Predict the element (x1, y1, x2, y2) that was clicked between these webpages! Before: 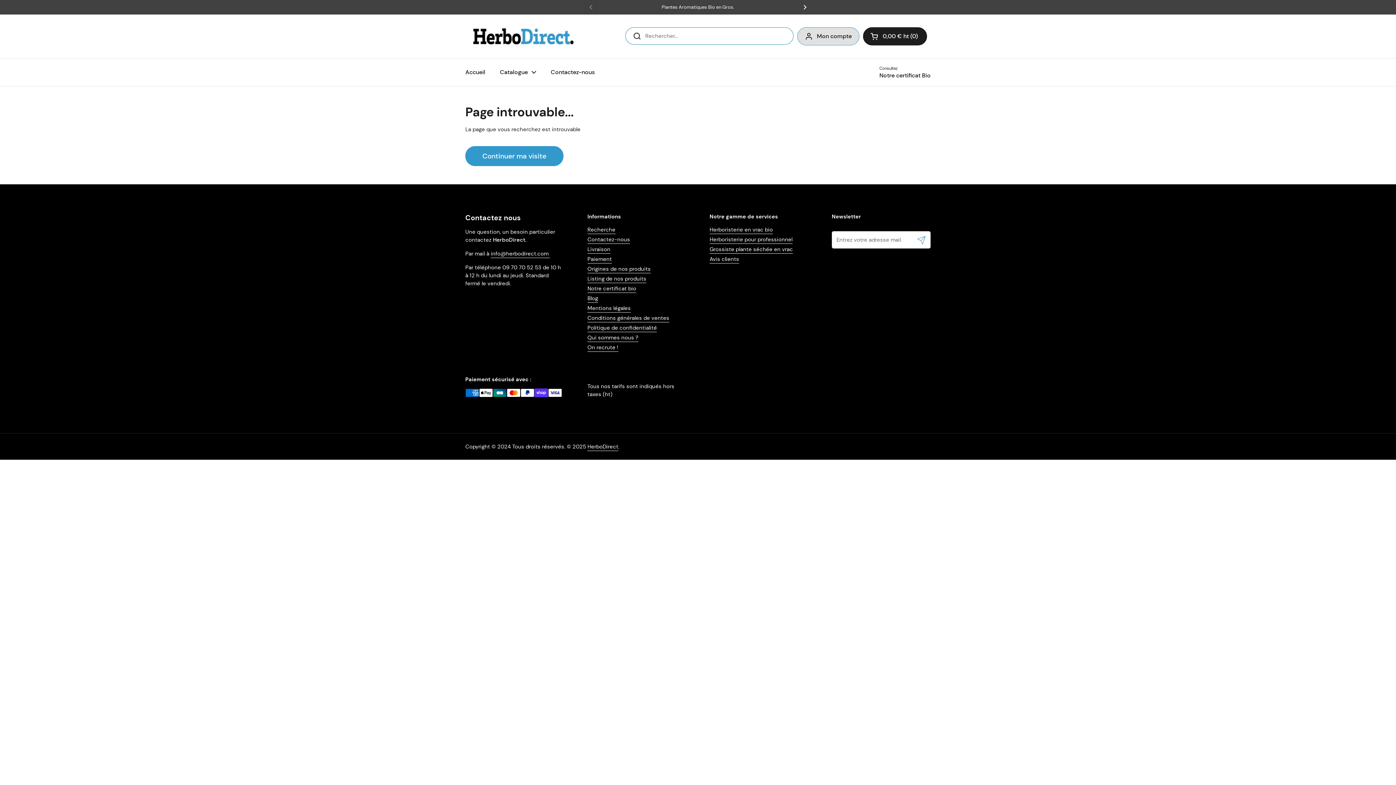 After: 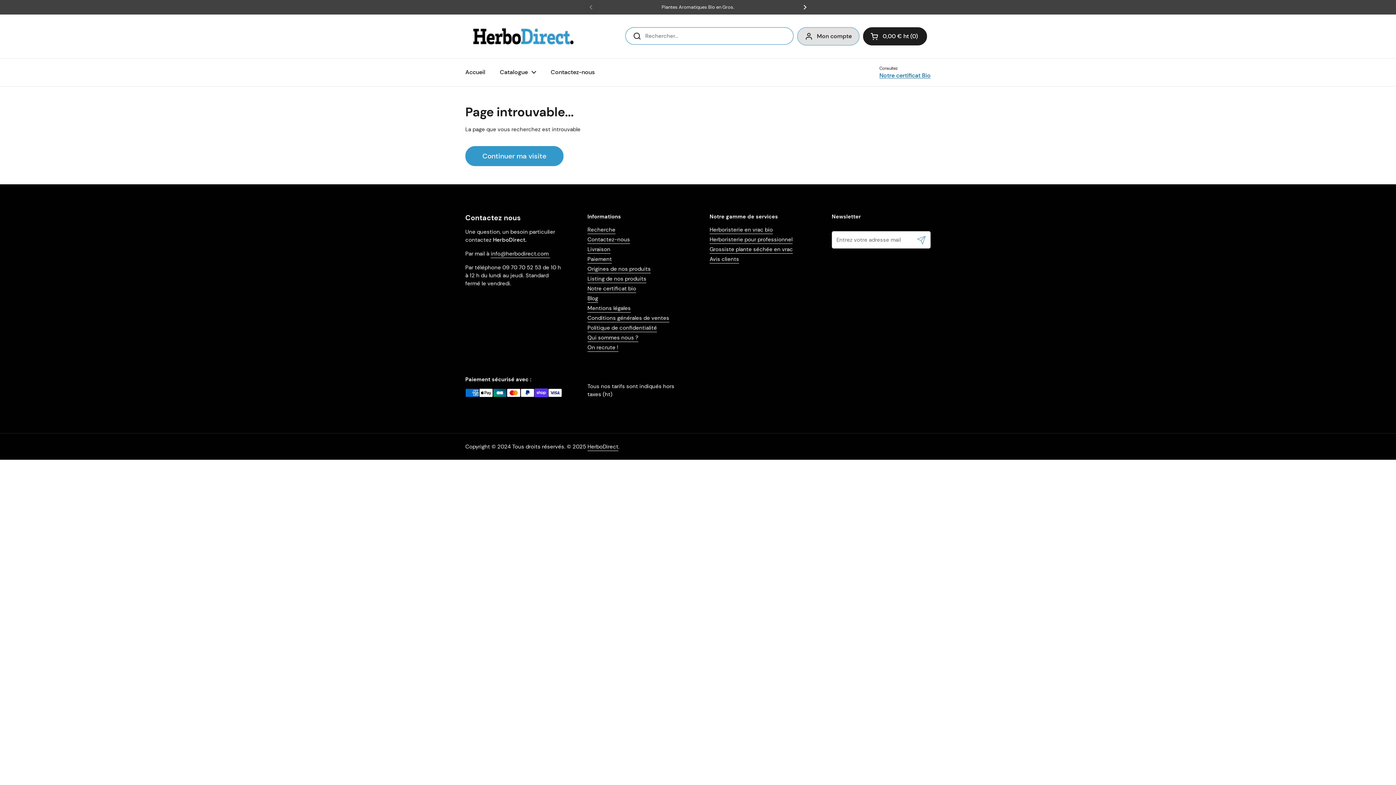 Action: bbox: (879, 66, 930, 78) label: Consultez
Notre certificat Bio